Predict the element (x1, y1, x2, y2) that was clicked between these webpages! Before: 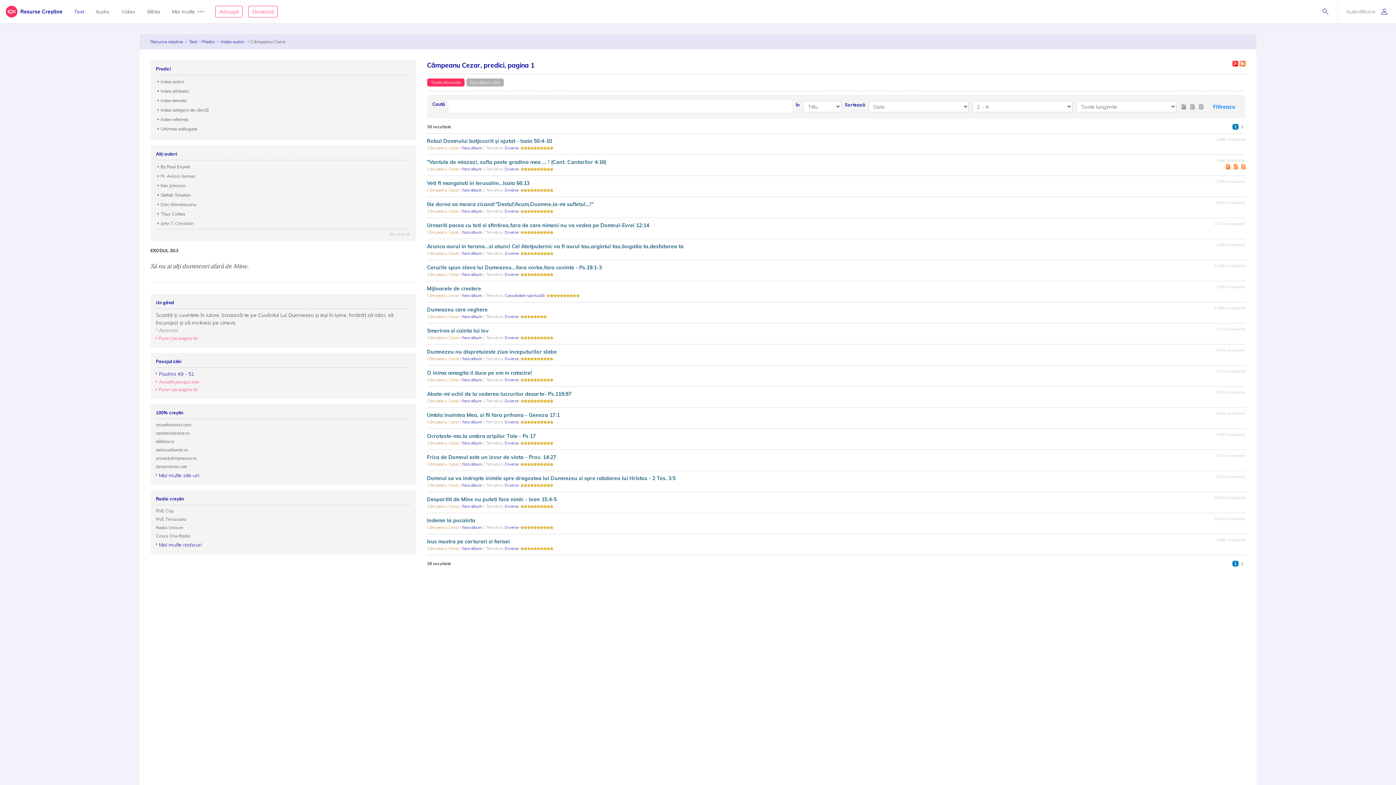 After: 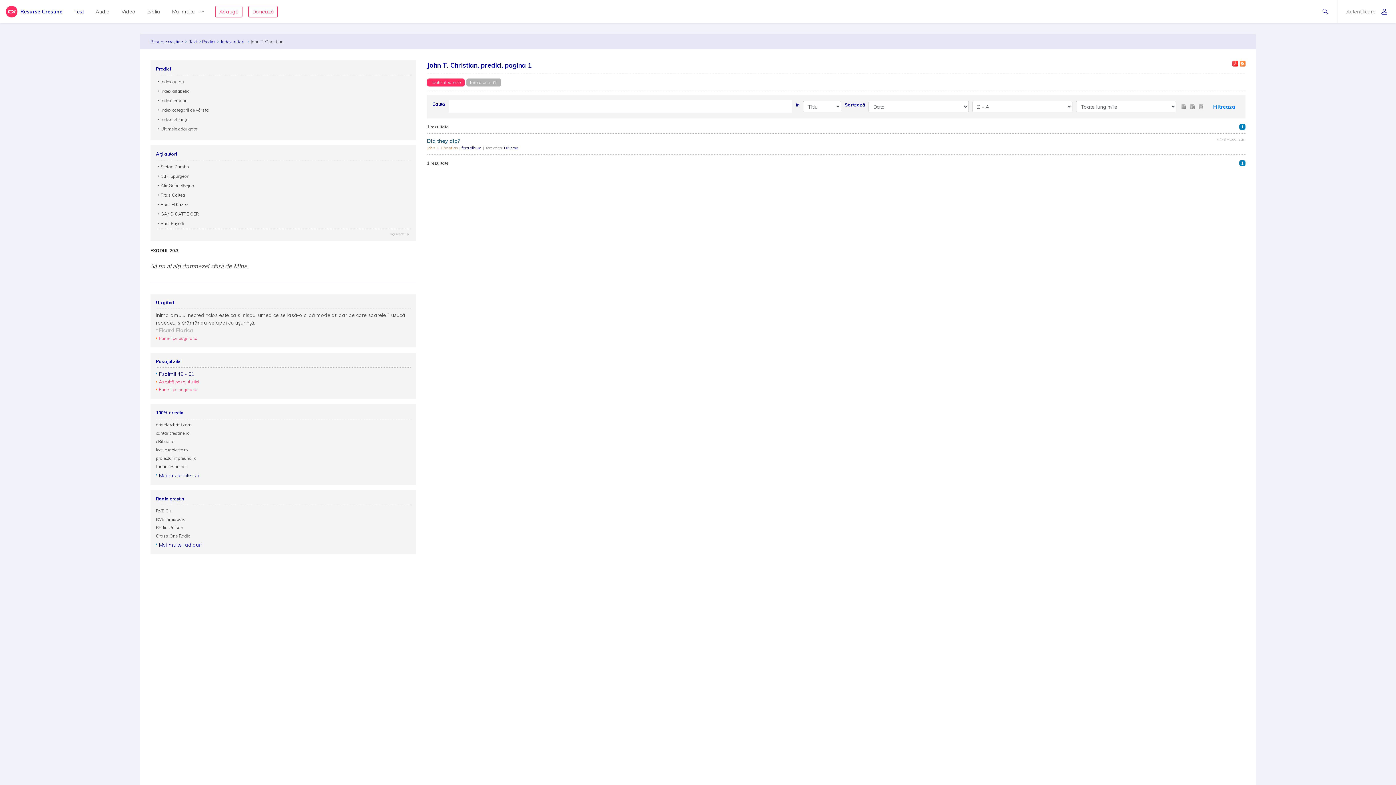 Action: bbox: (157, 220, 193, 226) label: John T. Christian